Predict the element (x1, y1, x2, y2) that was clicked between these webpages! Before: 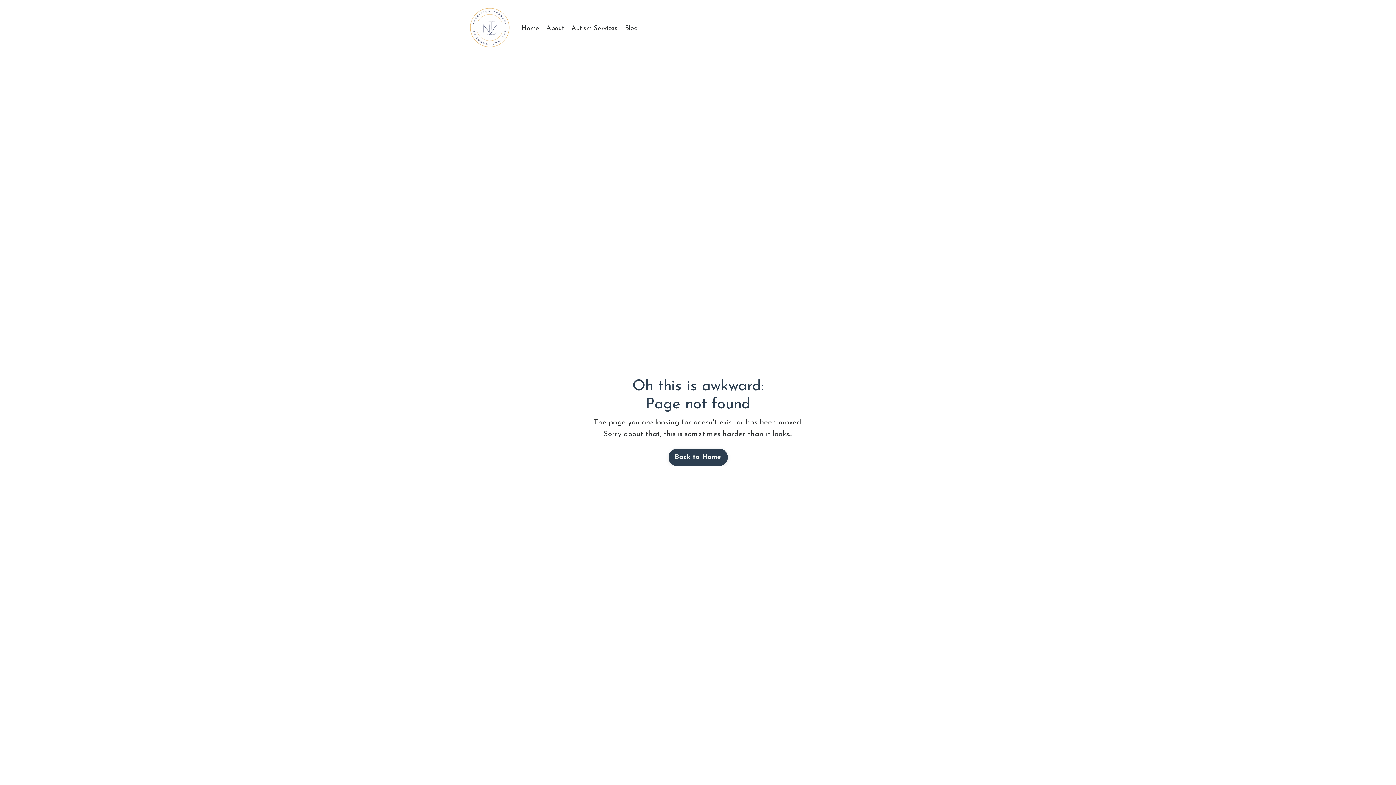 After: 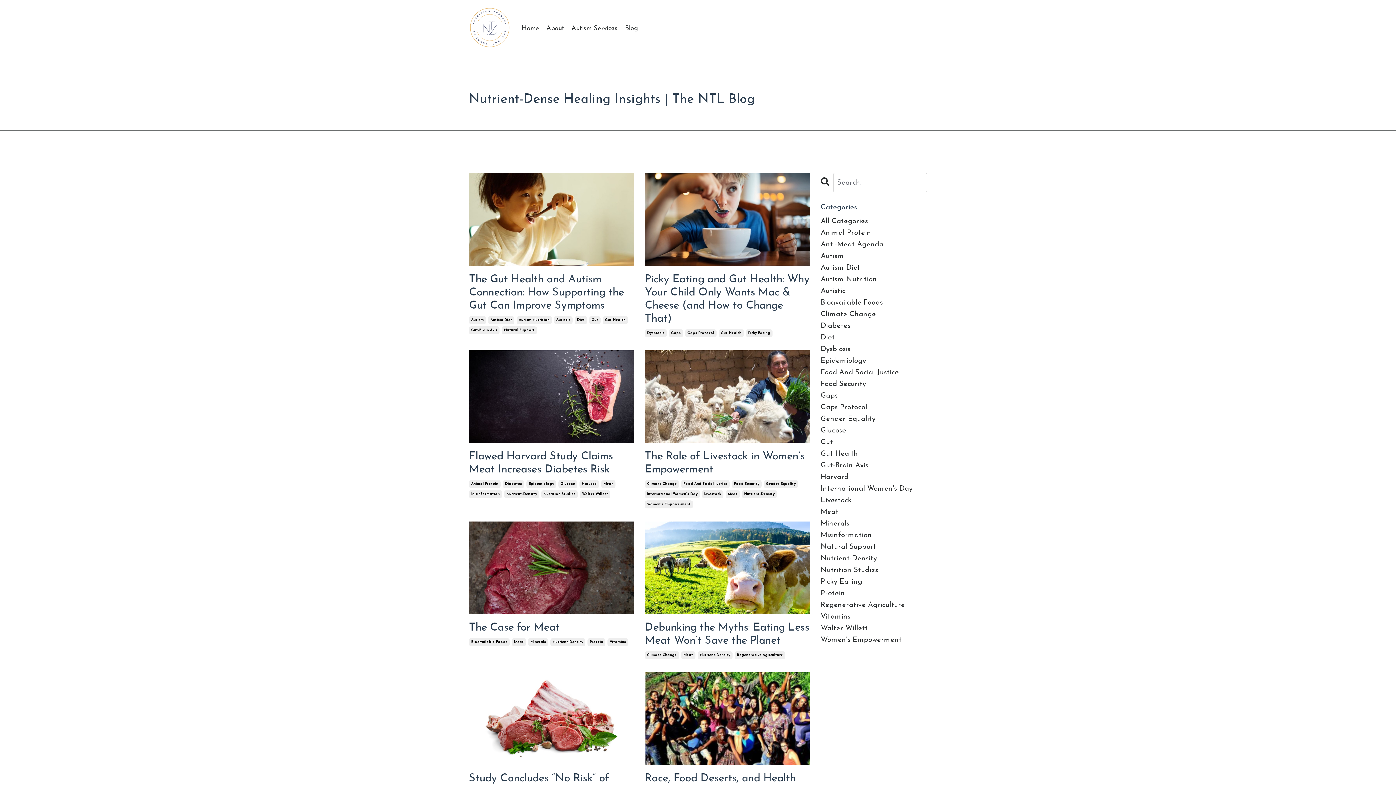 Action: label: Blog bbox: (625, 23, 638, 33)